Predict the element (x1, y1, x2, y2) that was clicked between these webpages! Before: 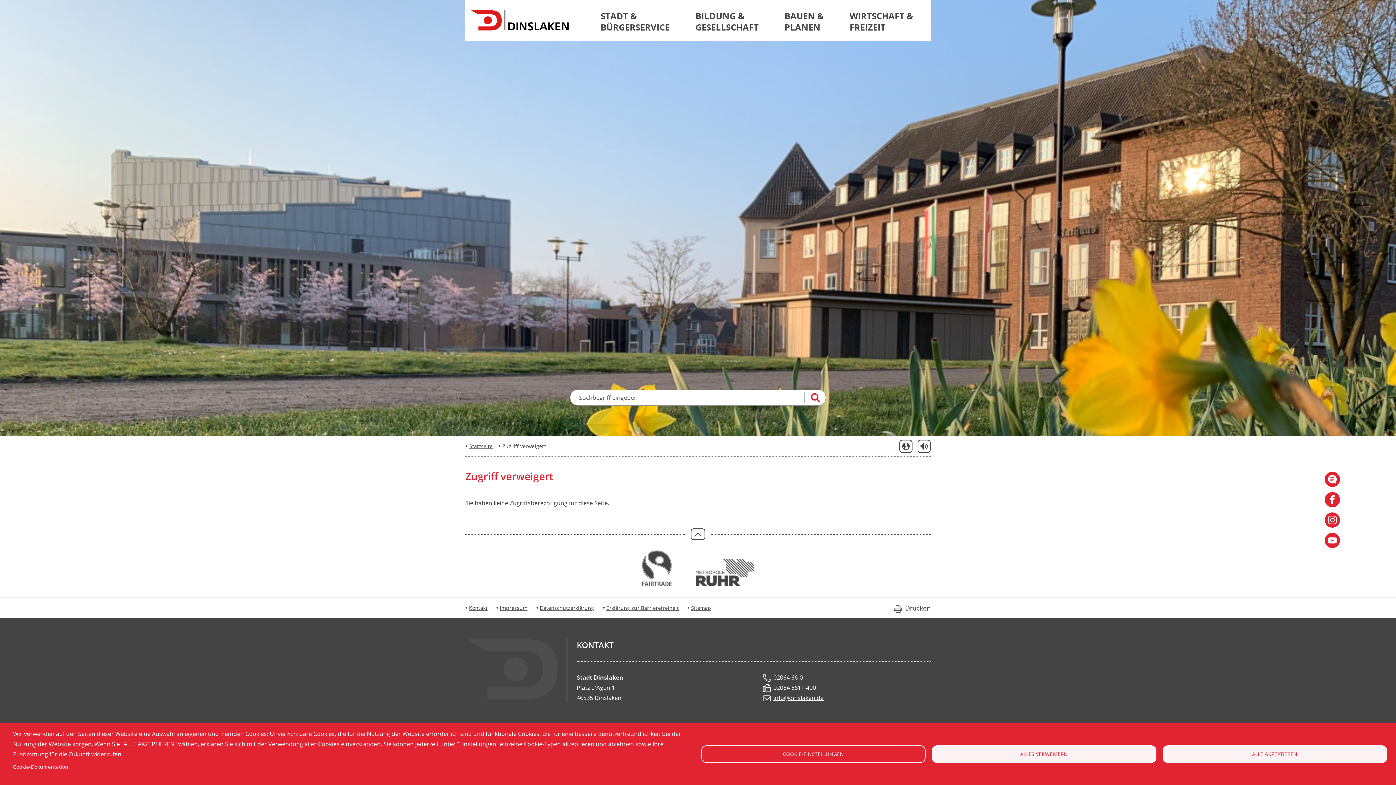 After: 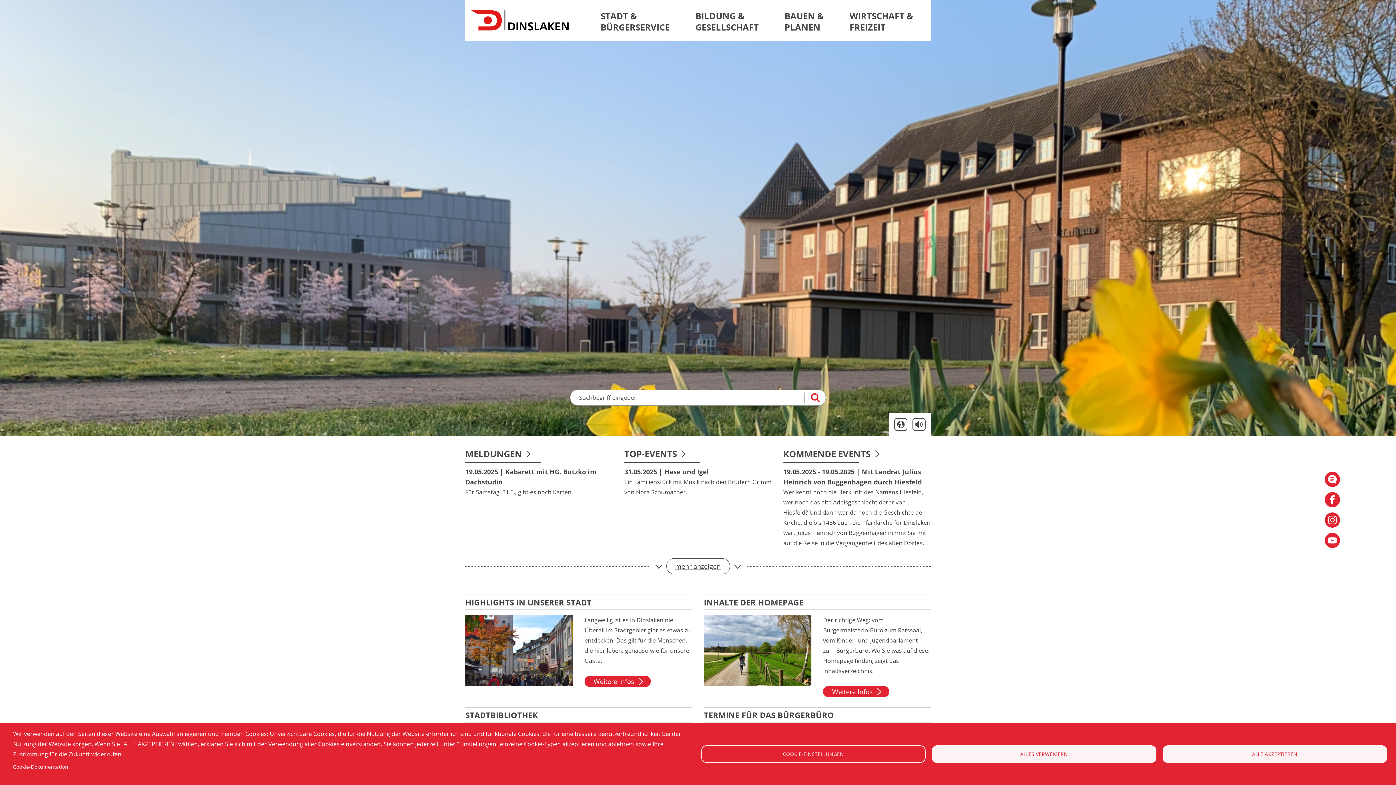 Action: label: Startseite Stadt Dinslaken bbox: (471, 17, 568, 33)